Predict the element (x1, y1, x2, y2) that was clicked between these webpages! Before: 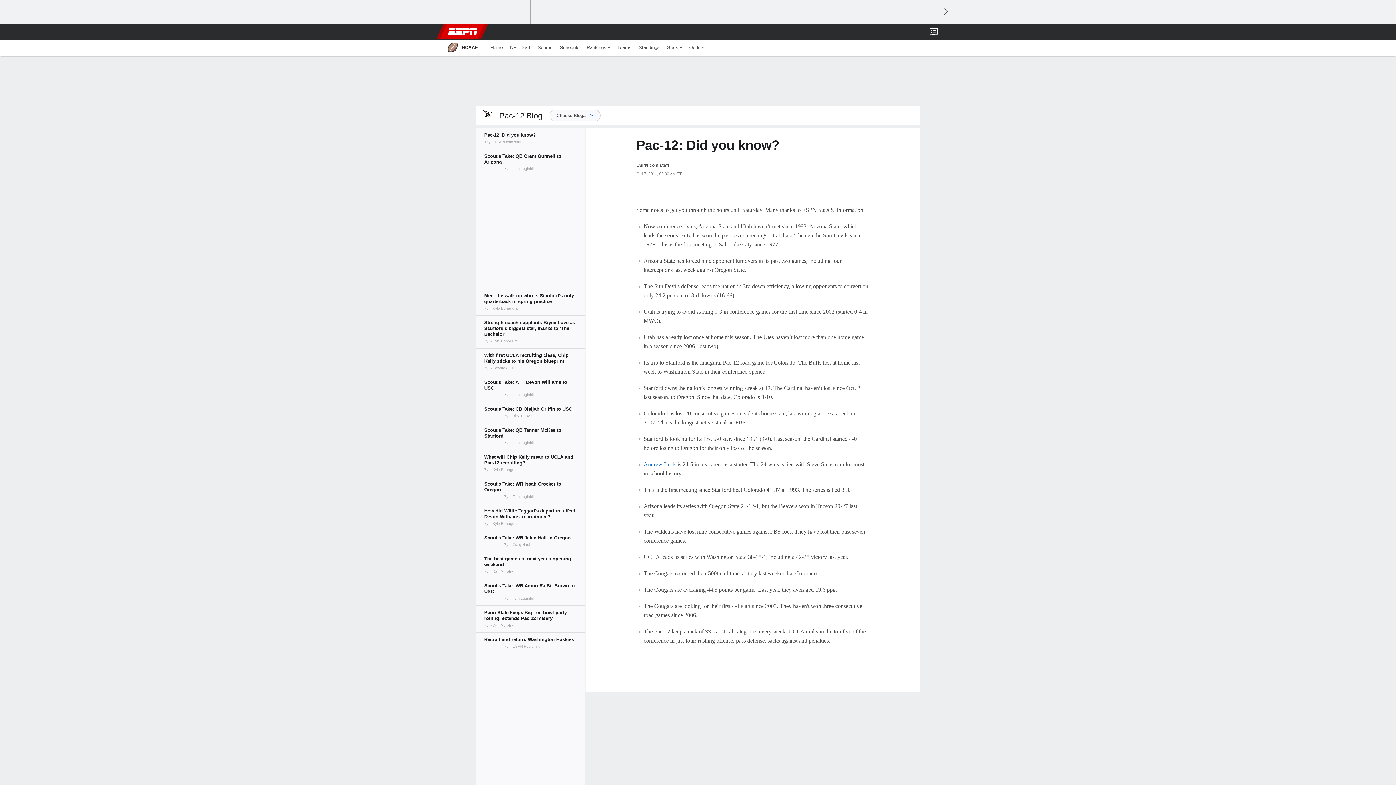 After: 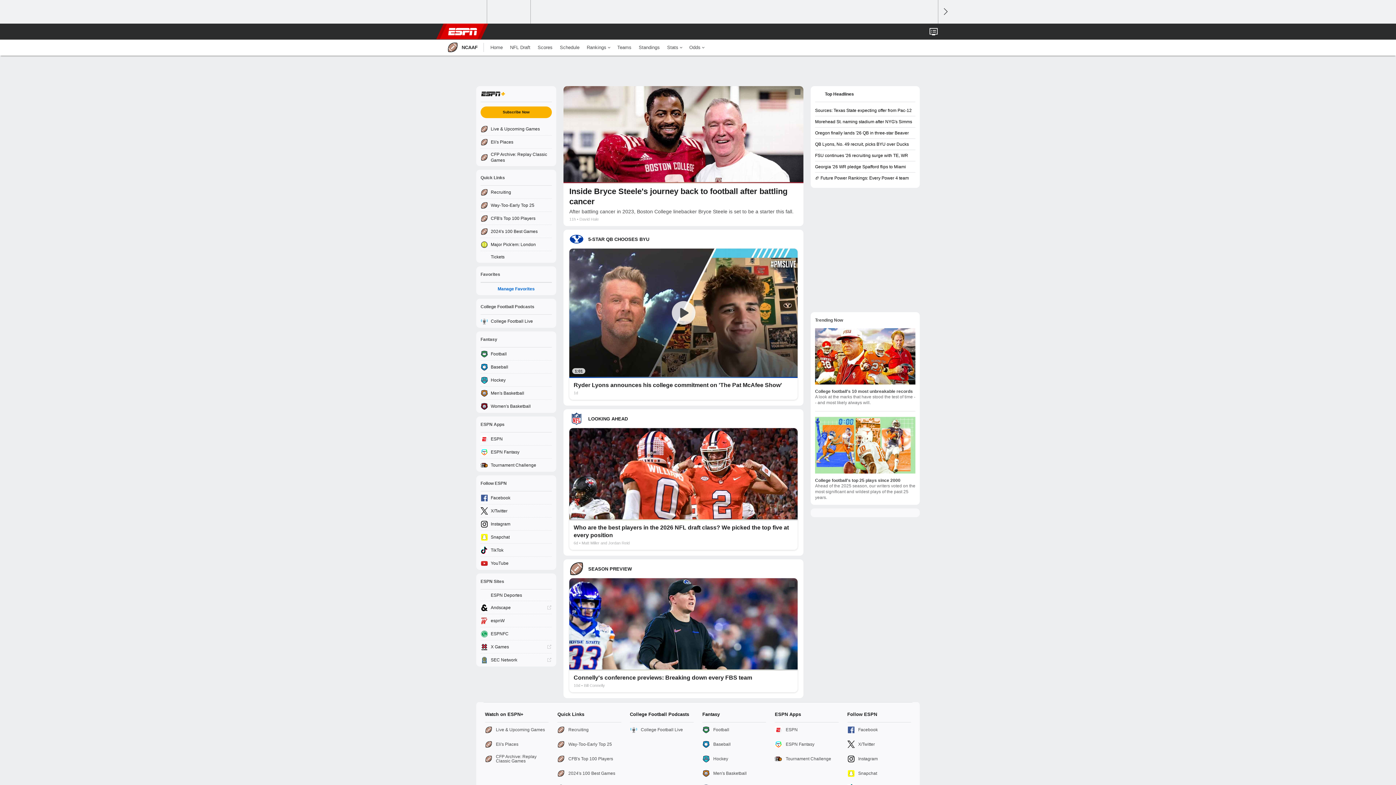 Action: label: Home bbox: (486, 39, 506, 55)